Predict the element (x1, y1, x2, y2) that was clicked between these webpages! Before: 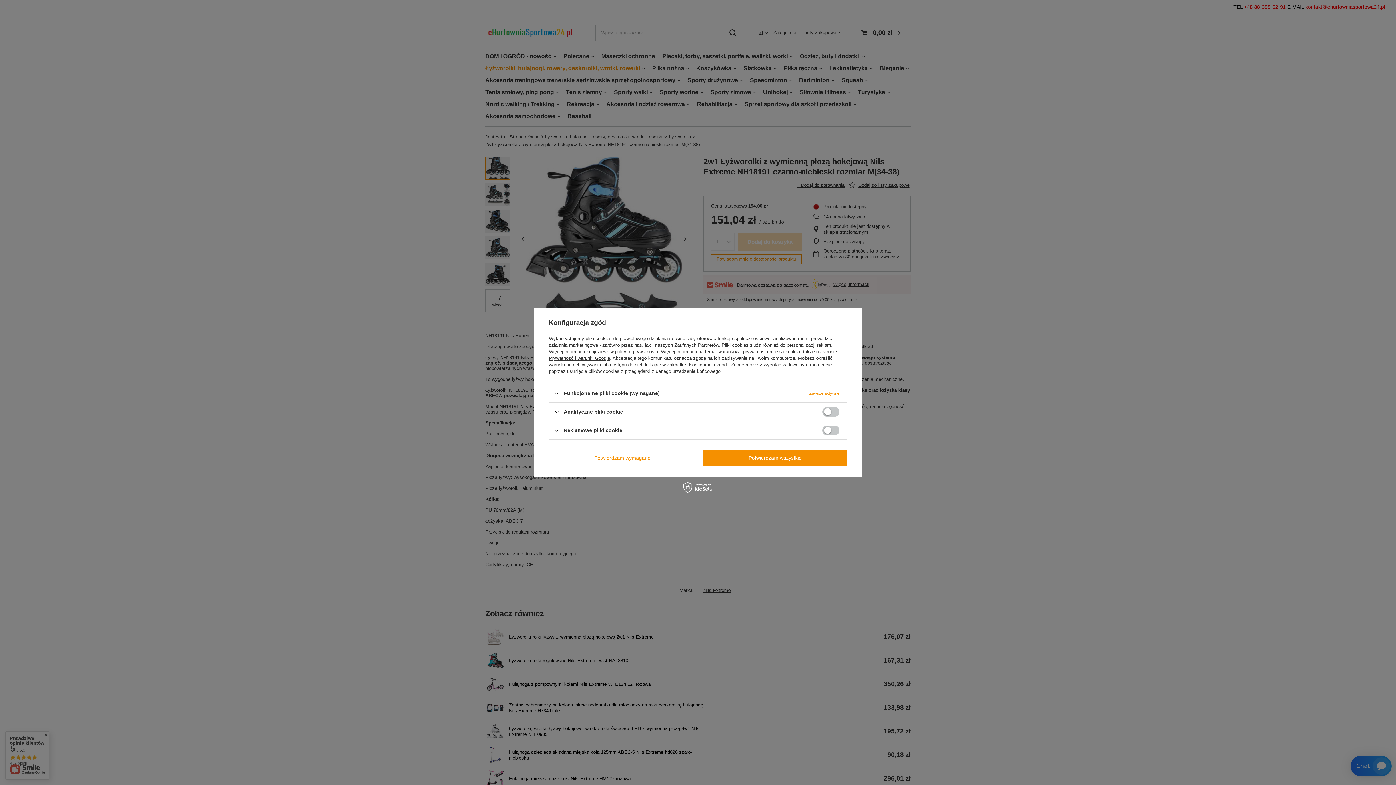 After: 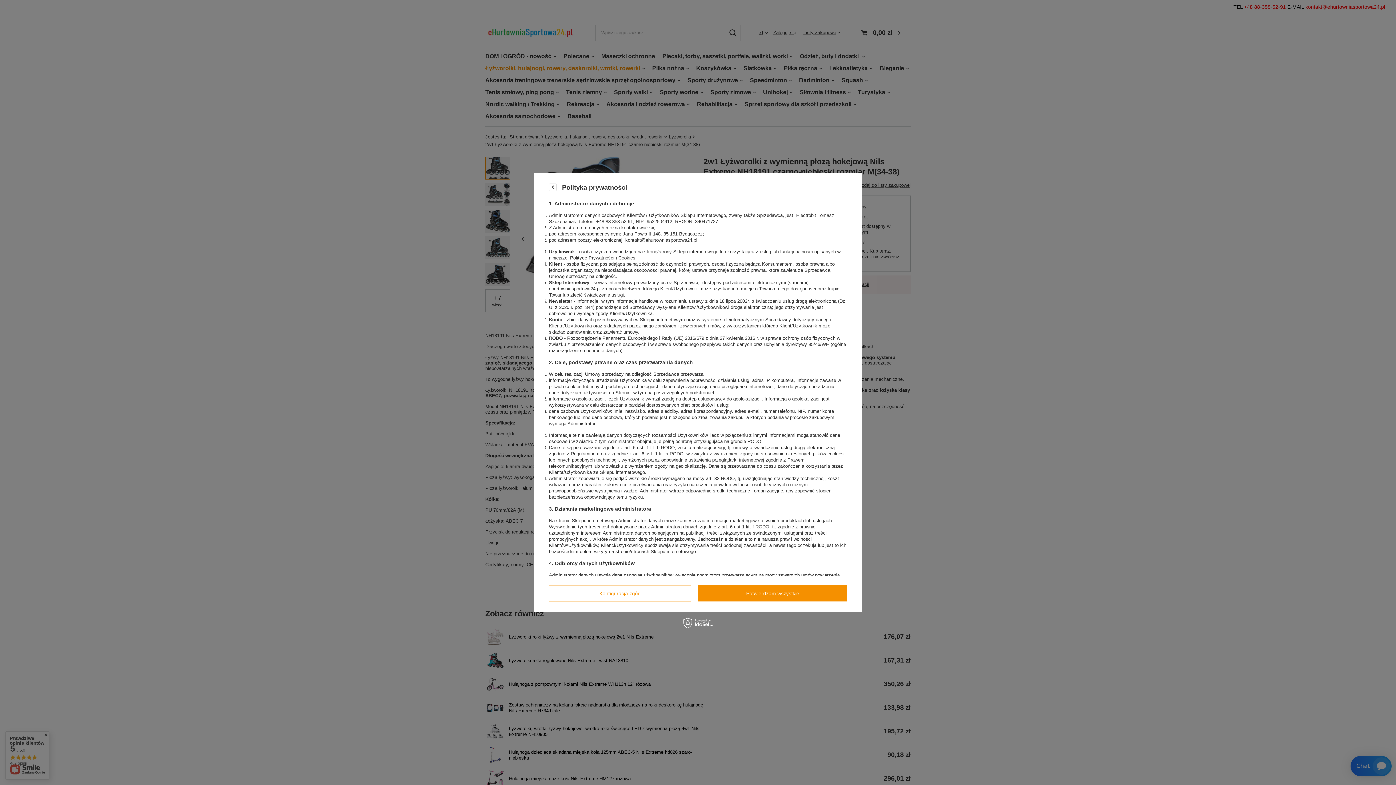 Action: bbox: (615, 349, 658, 354) label: polityce prywatności